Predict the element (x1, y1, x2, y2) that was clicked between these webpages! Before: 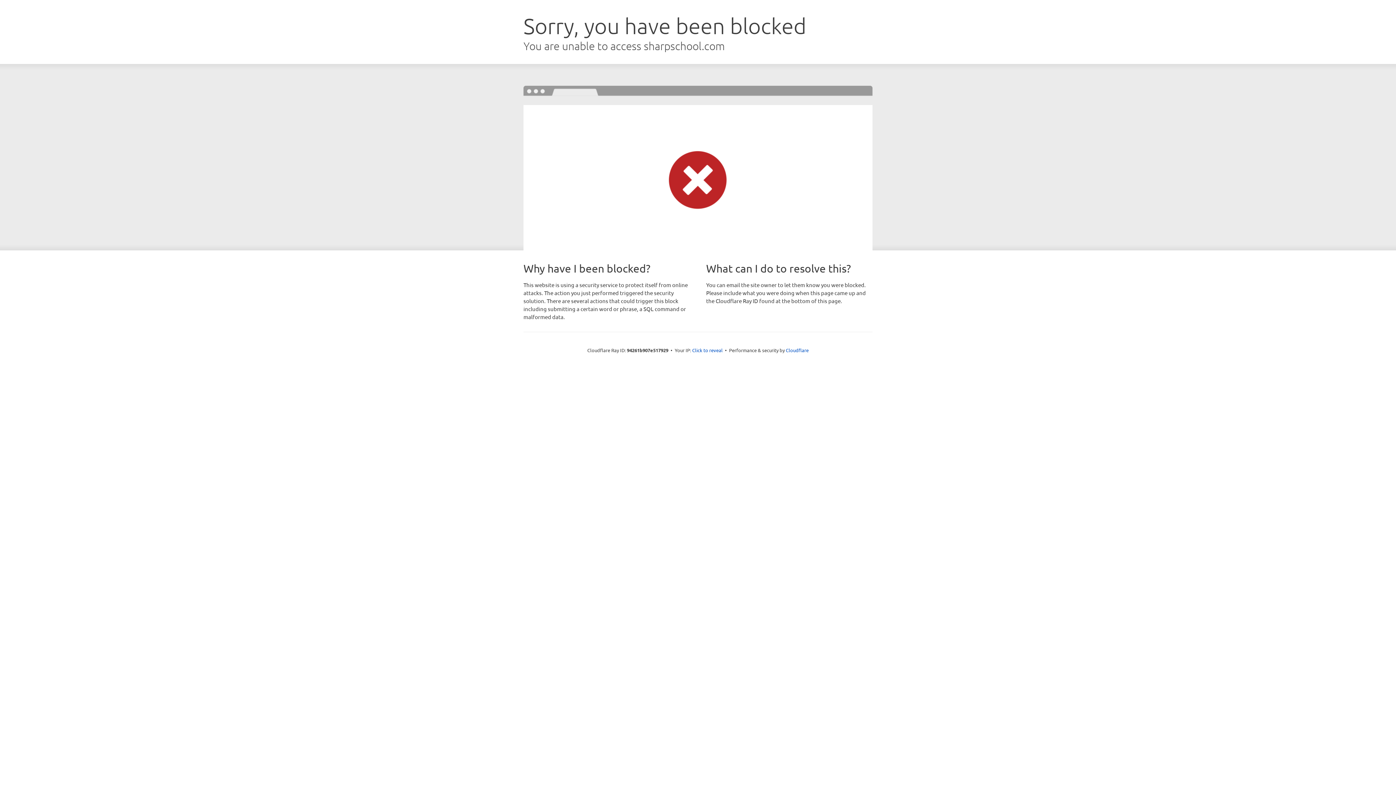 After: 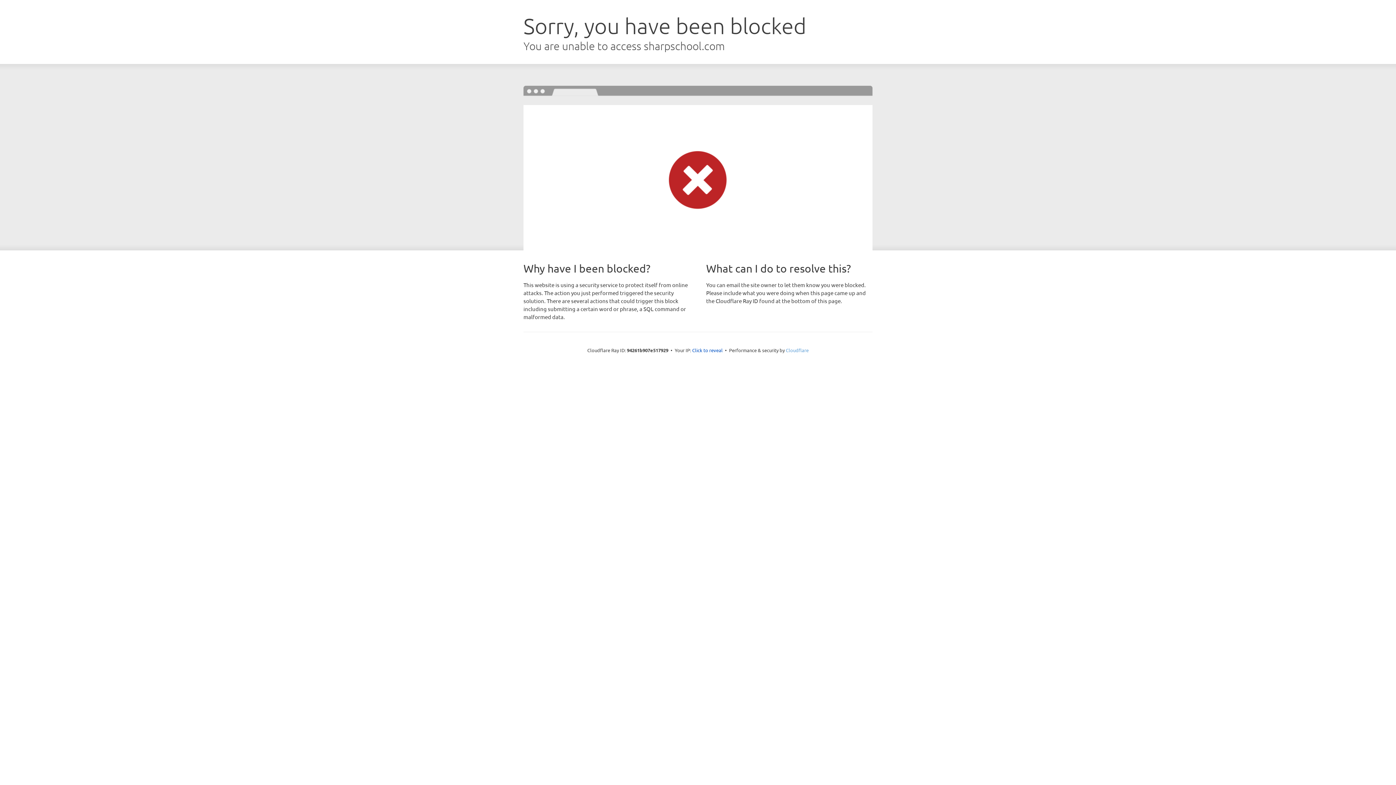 Action: label: Cloudflare bbox: (786, 347, 808, 353)